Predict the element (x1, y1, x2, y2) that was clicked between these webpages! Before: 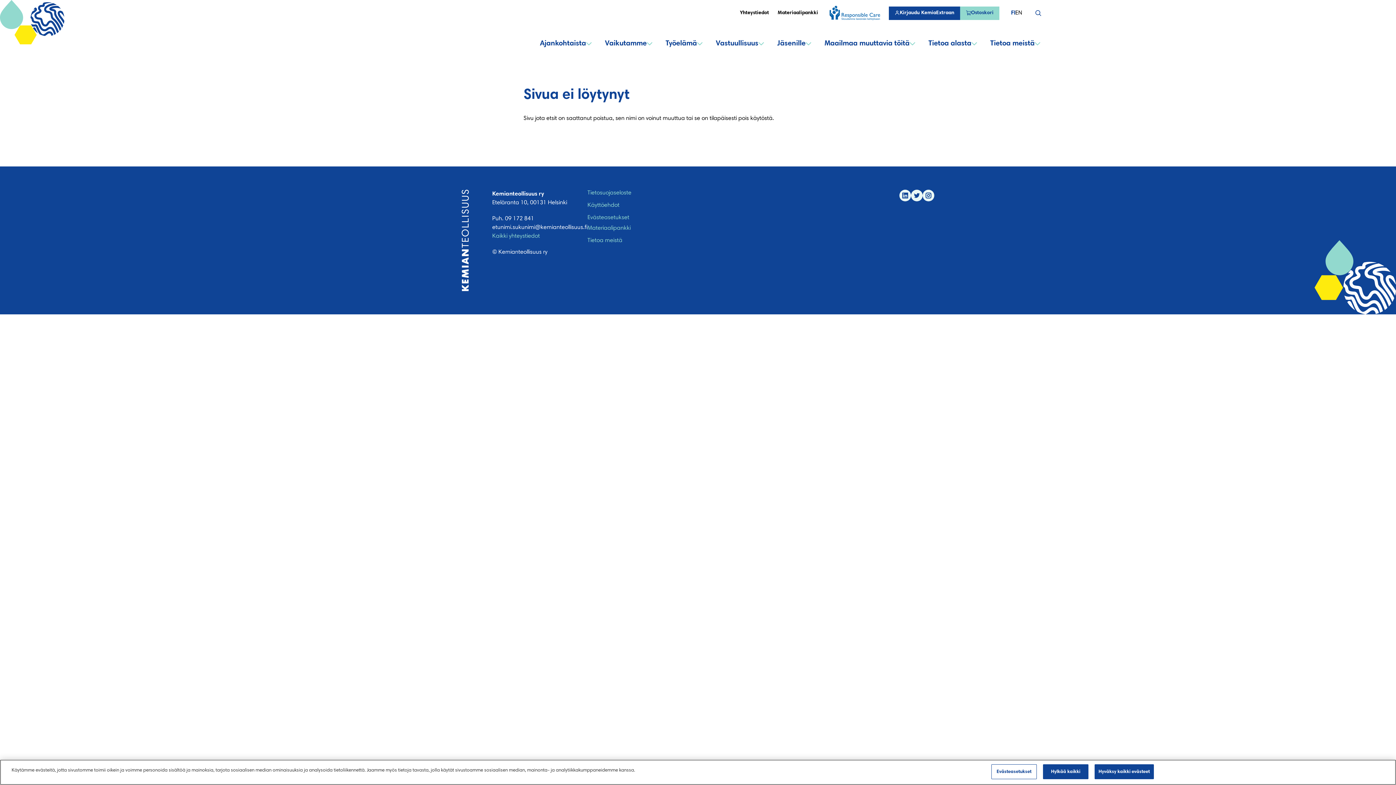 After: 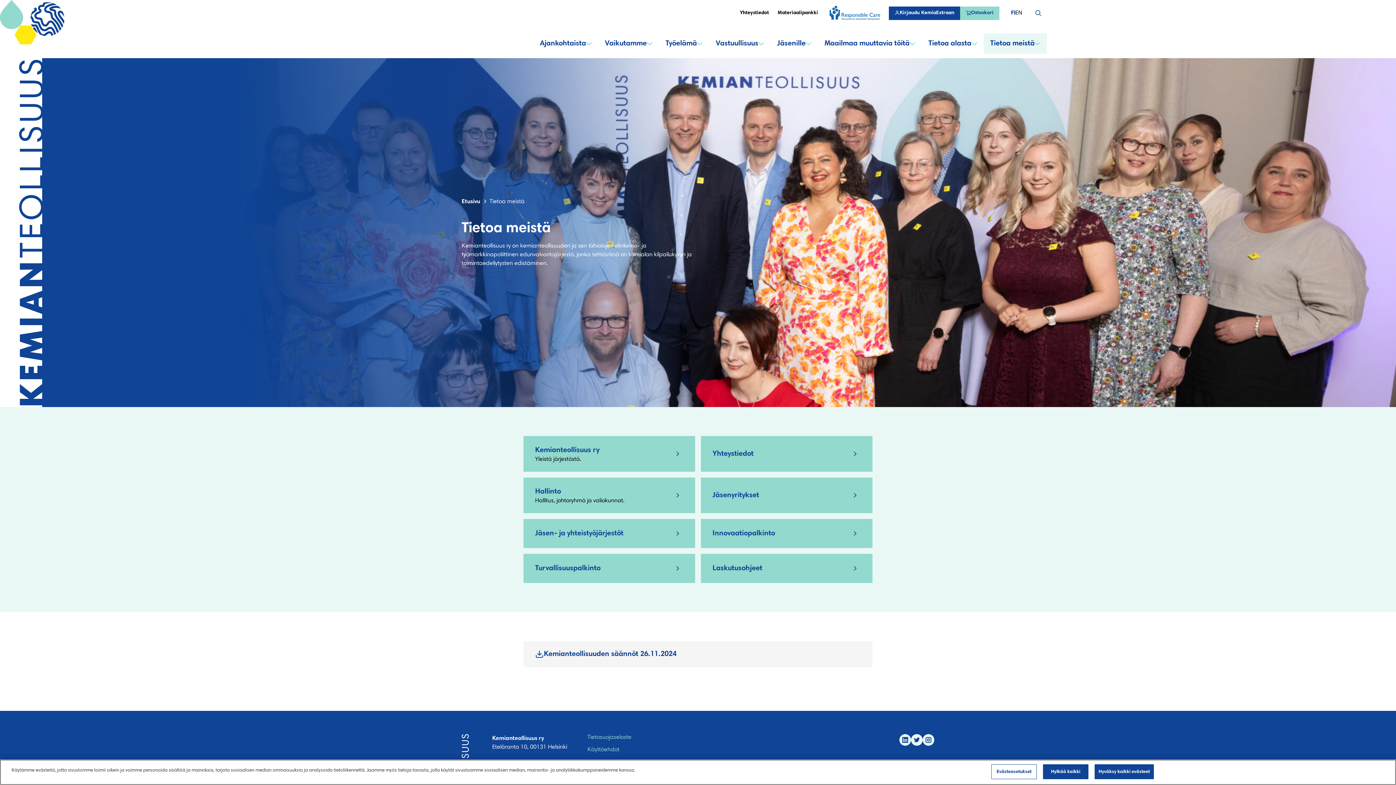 Action: label: Tietoa meistä bbox: (587, 237, 622, 244)